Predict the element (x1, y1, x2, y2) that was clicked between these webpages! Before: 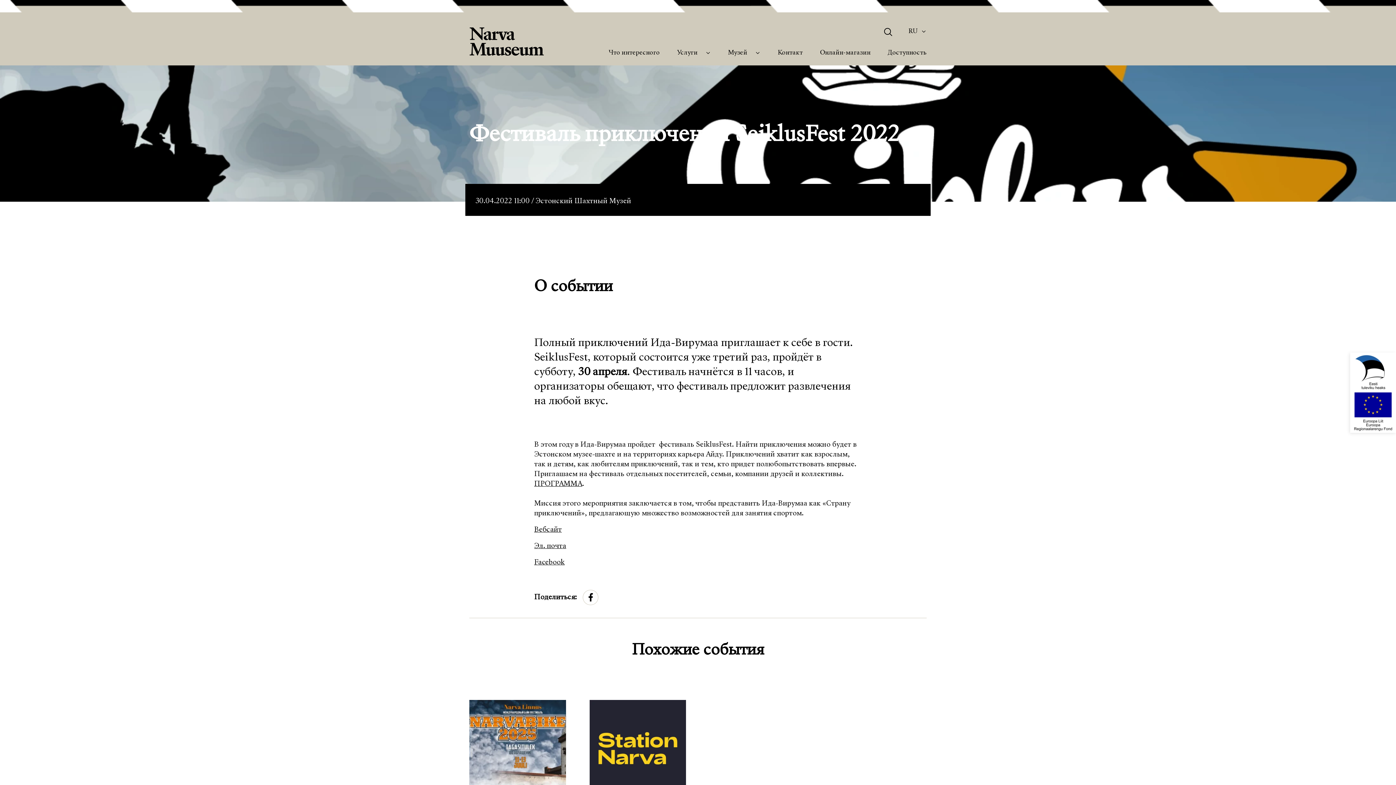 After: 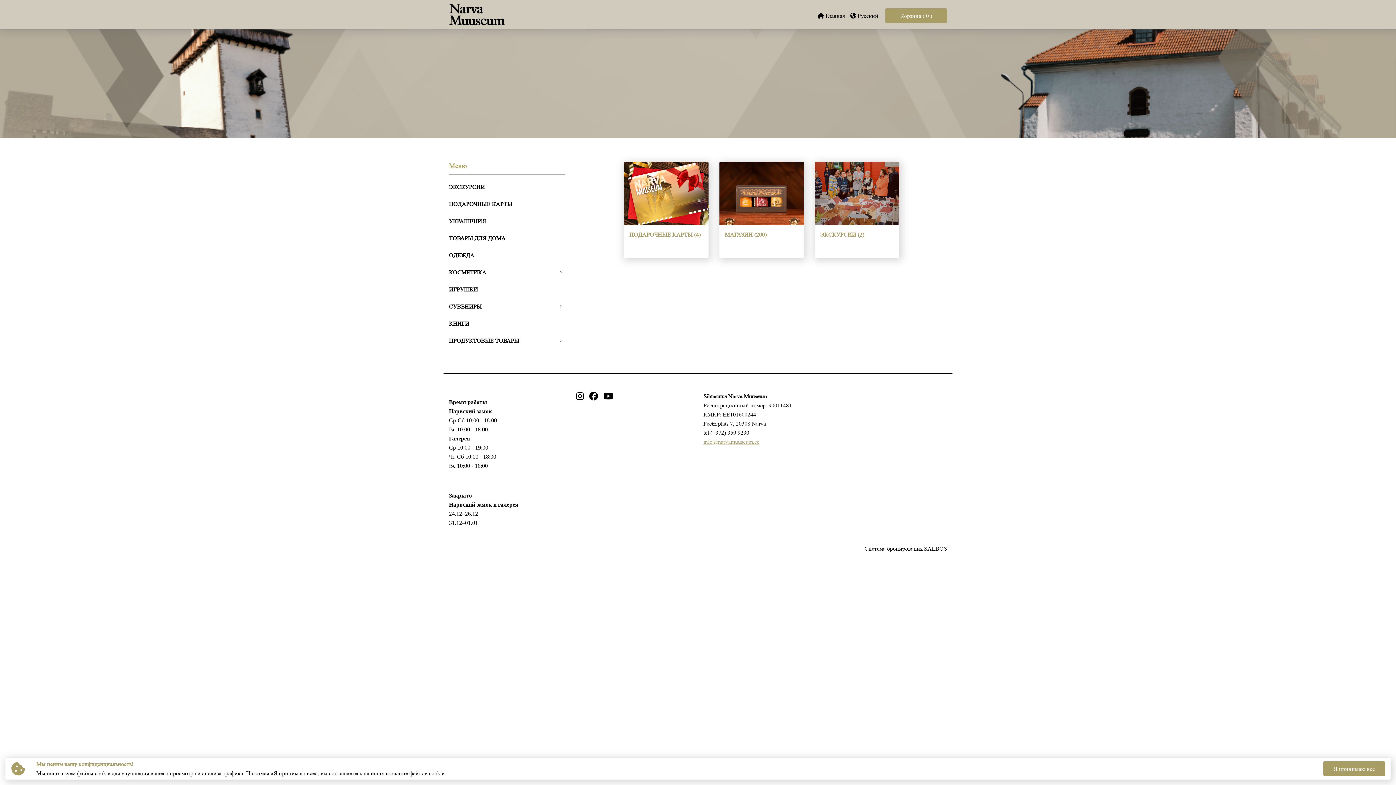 Action: bbox: (816, 46, 874, 60) label: Онлайн-магазин